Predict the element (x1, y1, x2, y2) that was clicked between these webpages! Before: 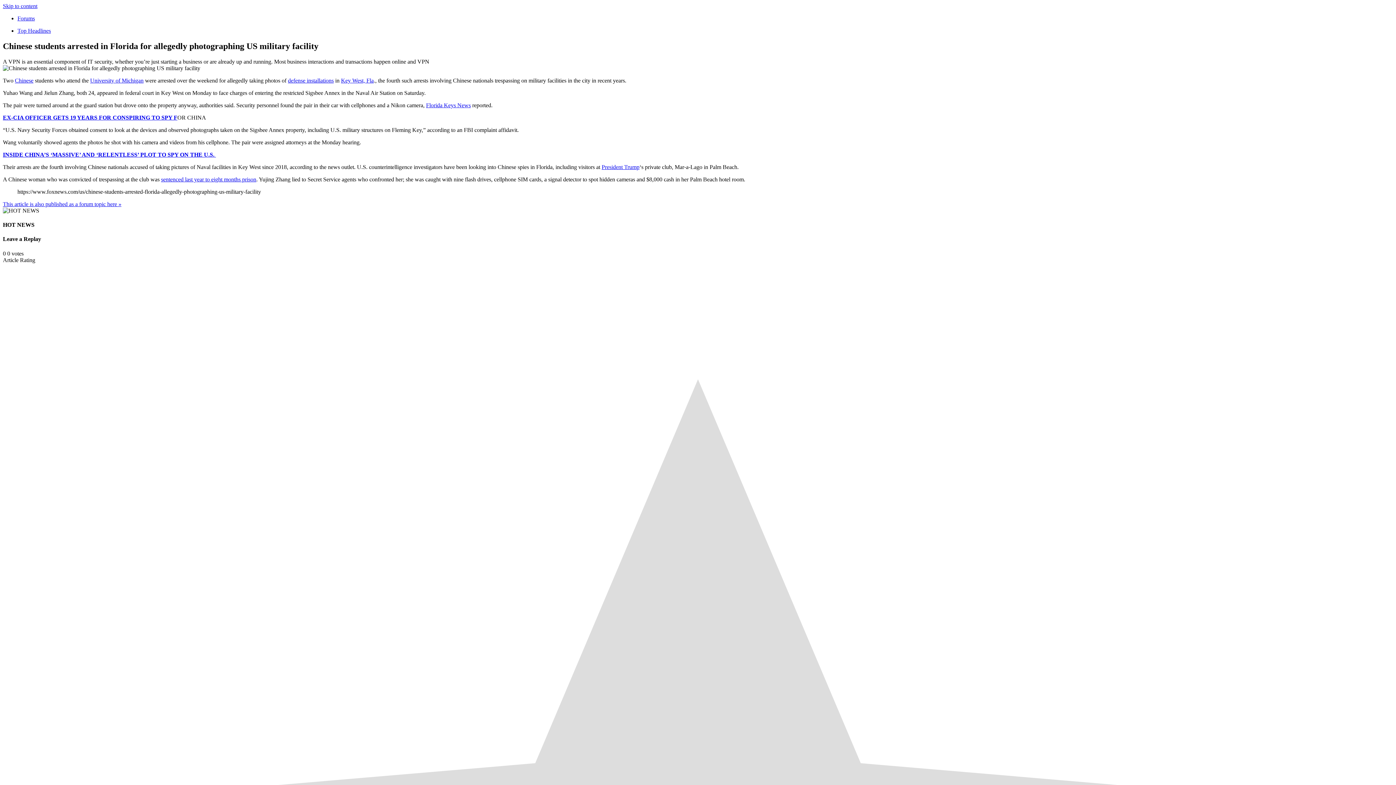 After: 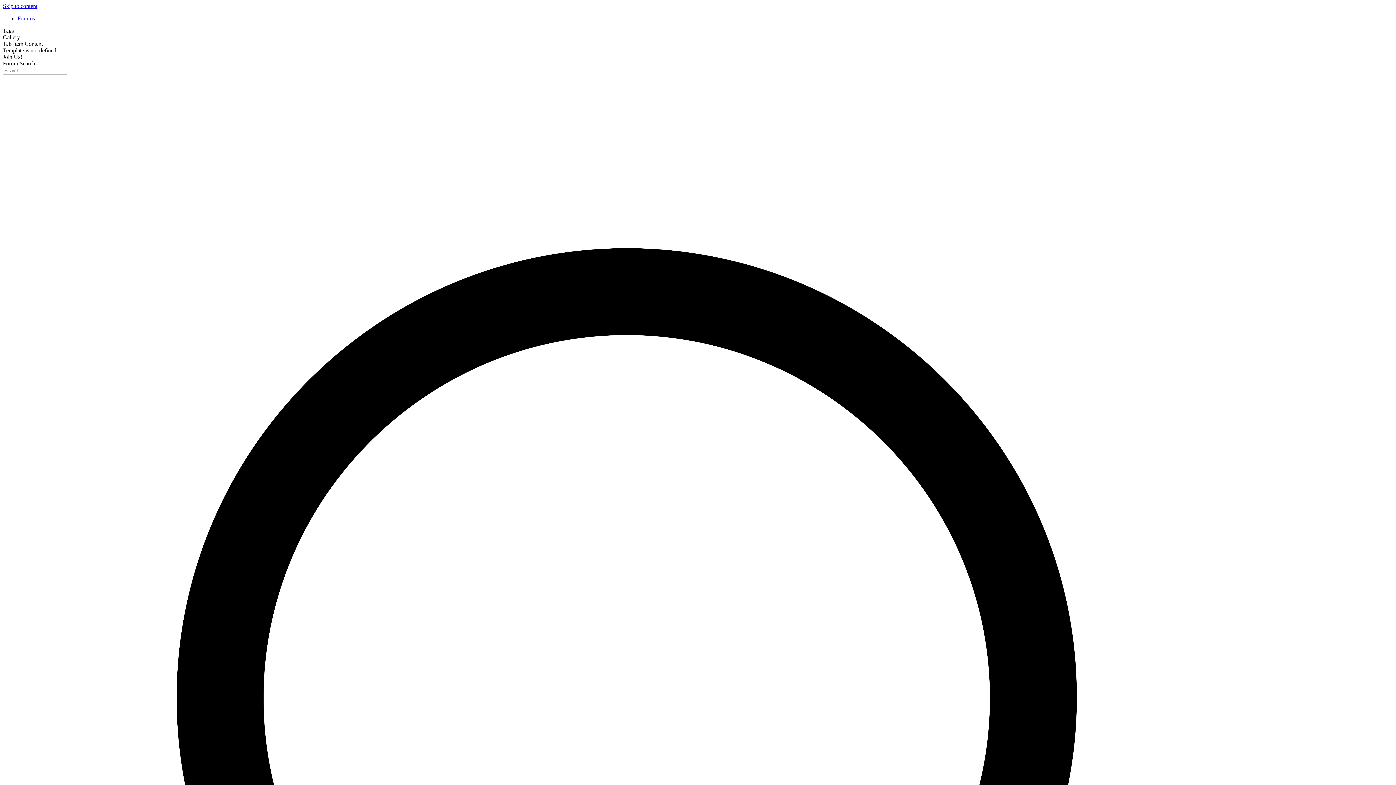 Action: bbox: (2, 201, 121, 207) label: This article is also published as a forum topic here »